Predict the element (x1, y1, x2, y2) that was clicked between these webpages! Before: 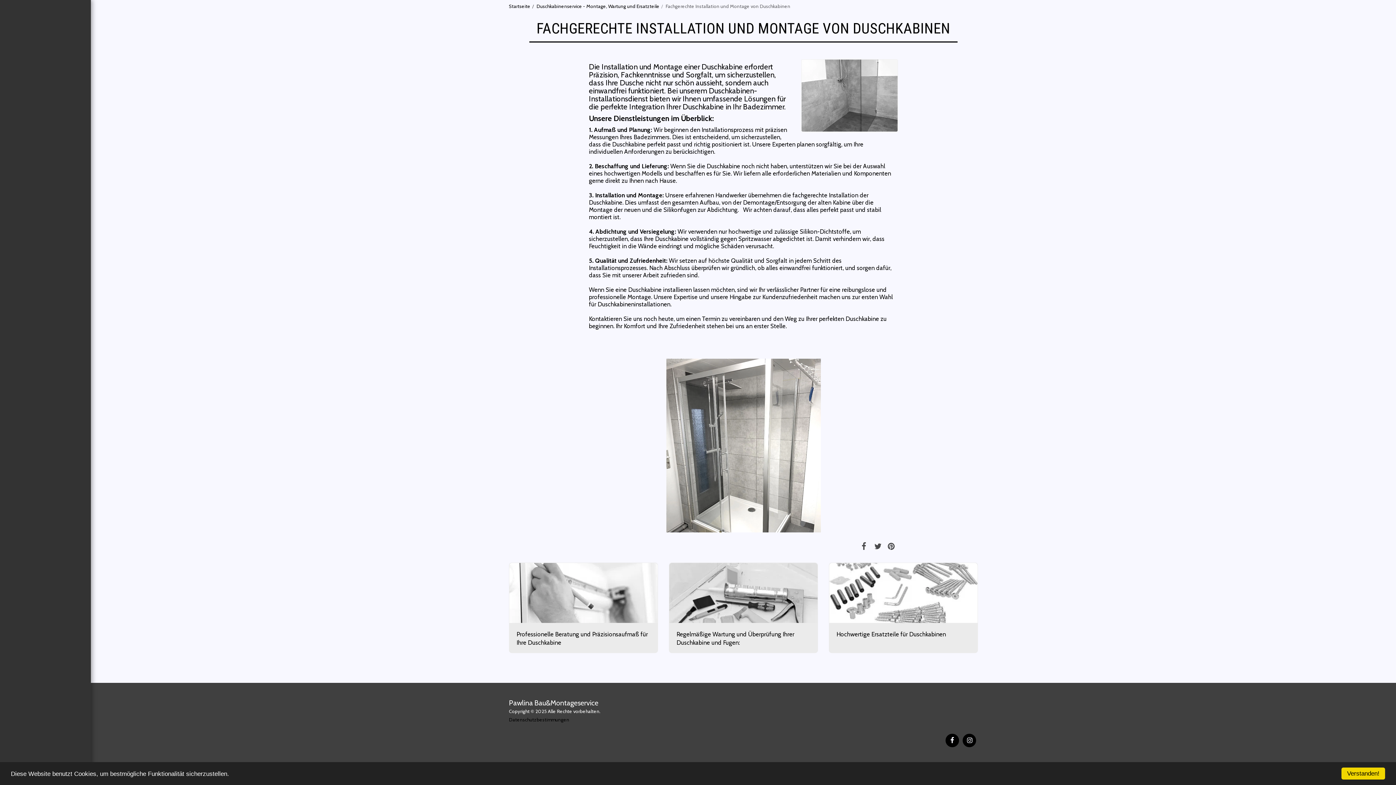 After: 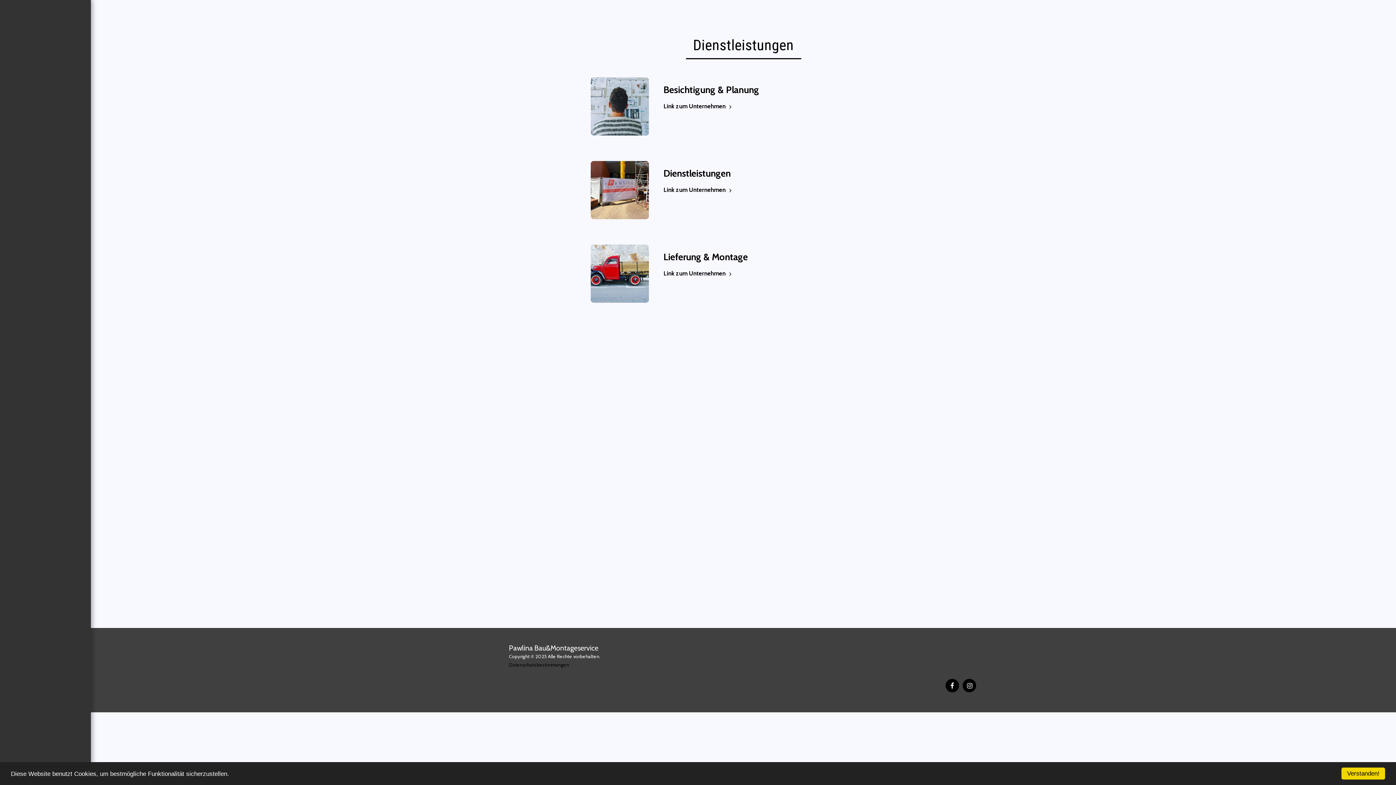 Action: label: DIENSTLEISTUNGEN bbox: (15, 69, 75, 79)